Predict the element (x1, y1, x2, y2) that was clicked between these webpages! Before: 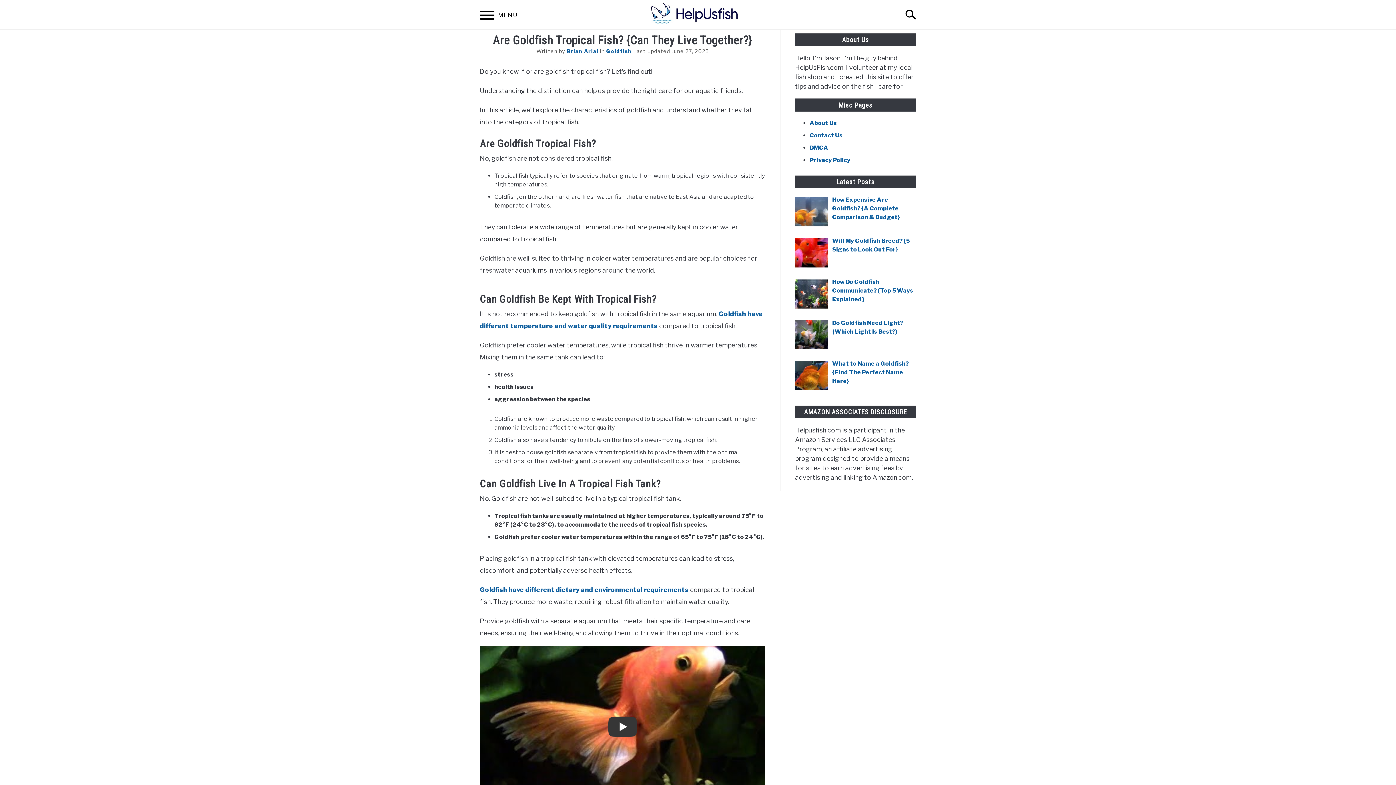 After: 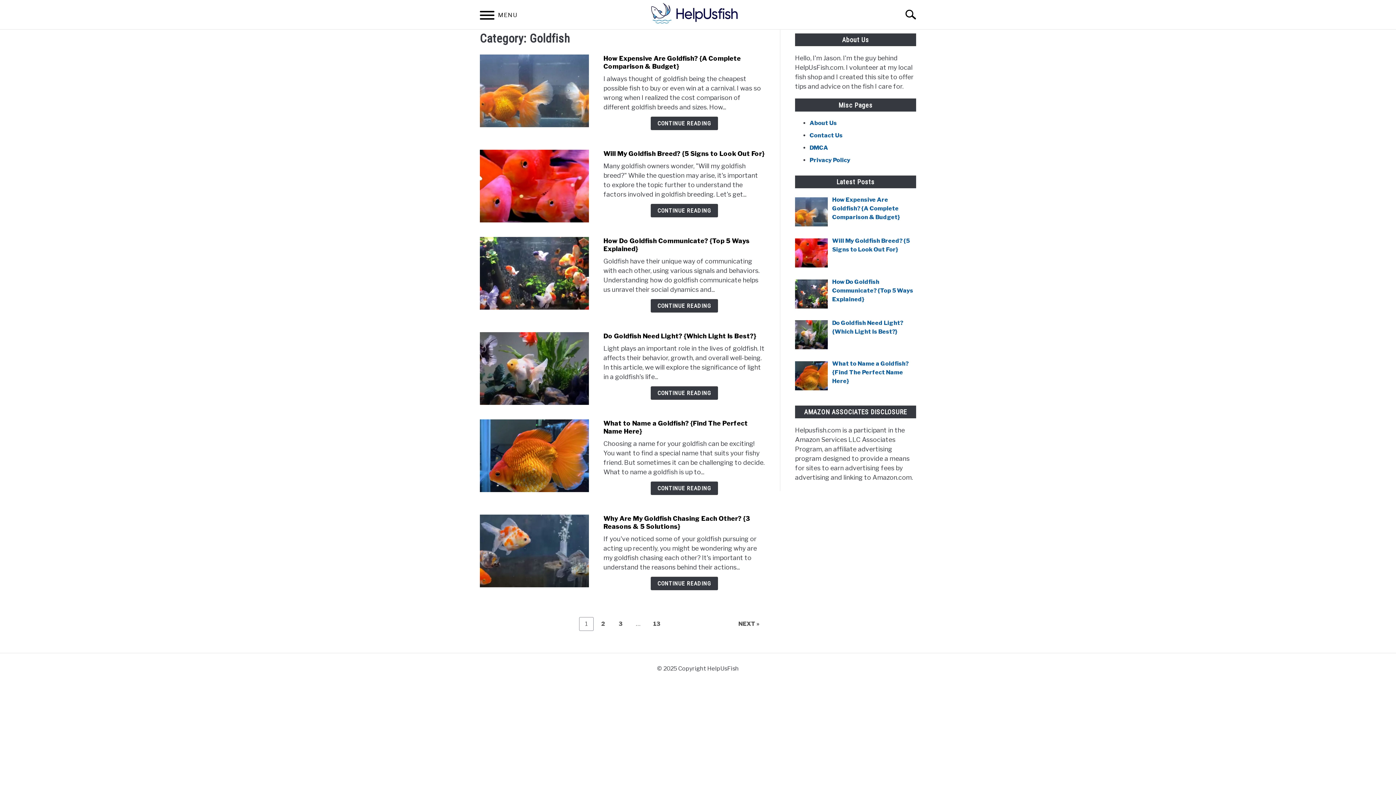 Action: label: Goldfish bbox: (606, 48, 631, 54)